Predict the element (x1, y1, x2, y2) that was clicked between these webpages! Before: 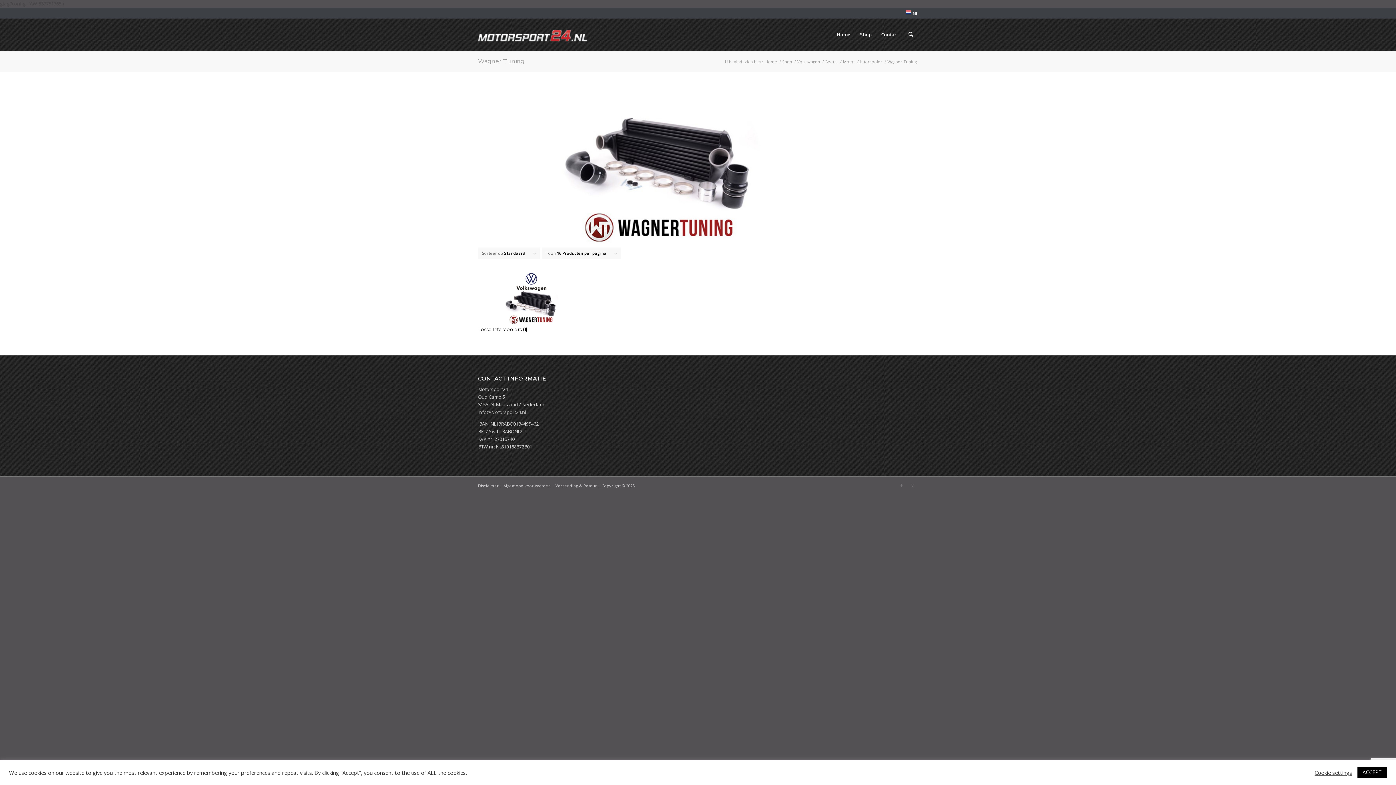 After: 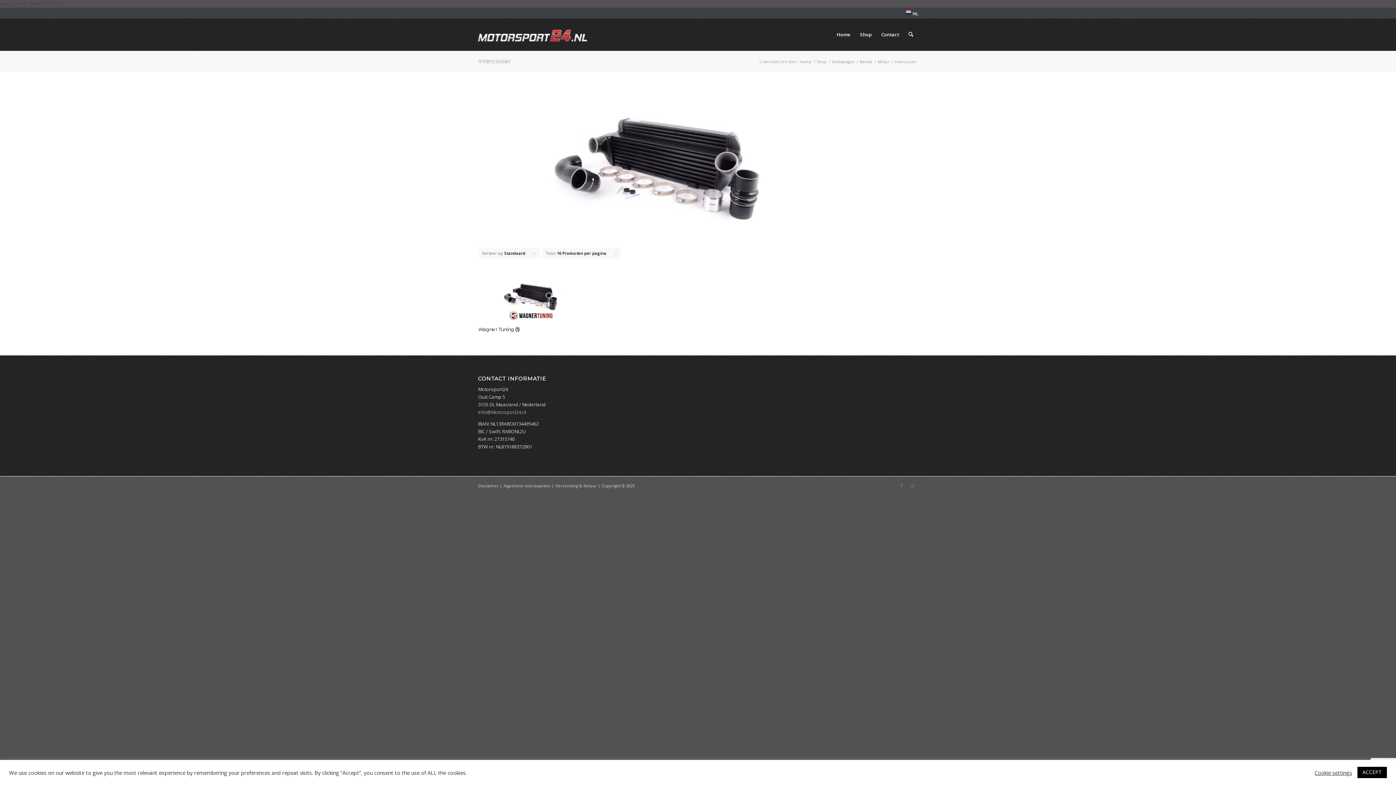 Action: label: Intercooler bbox: (859, 58, 883, 64)